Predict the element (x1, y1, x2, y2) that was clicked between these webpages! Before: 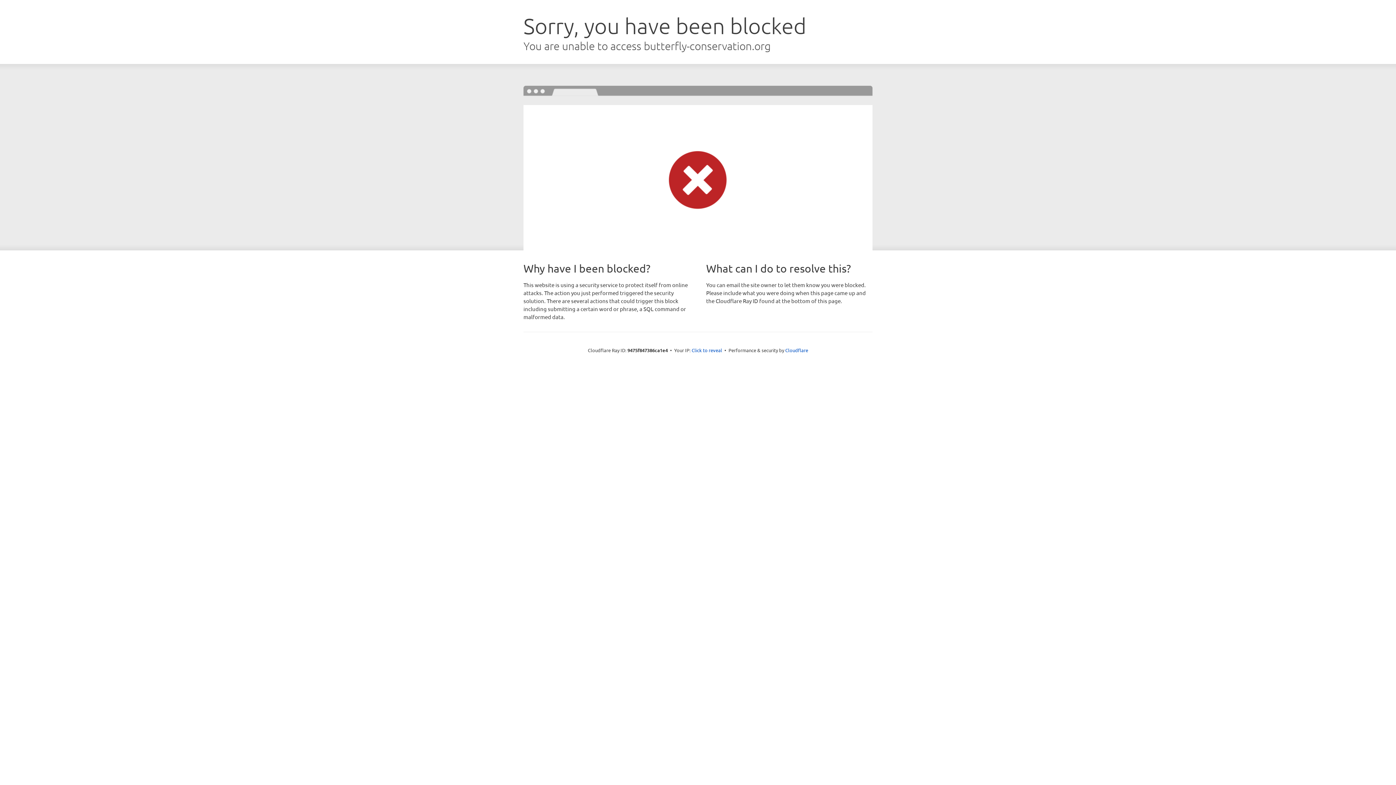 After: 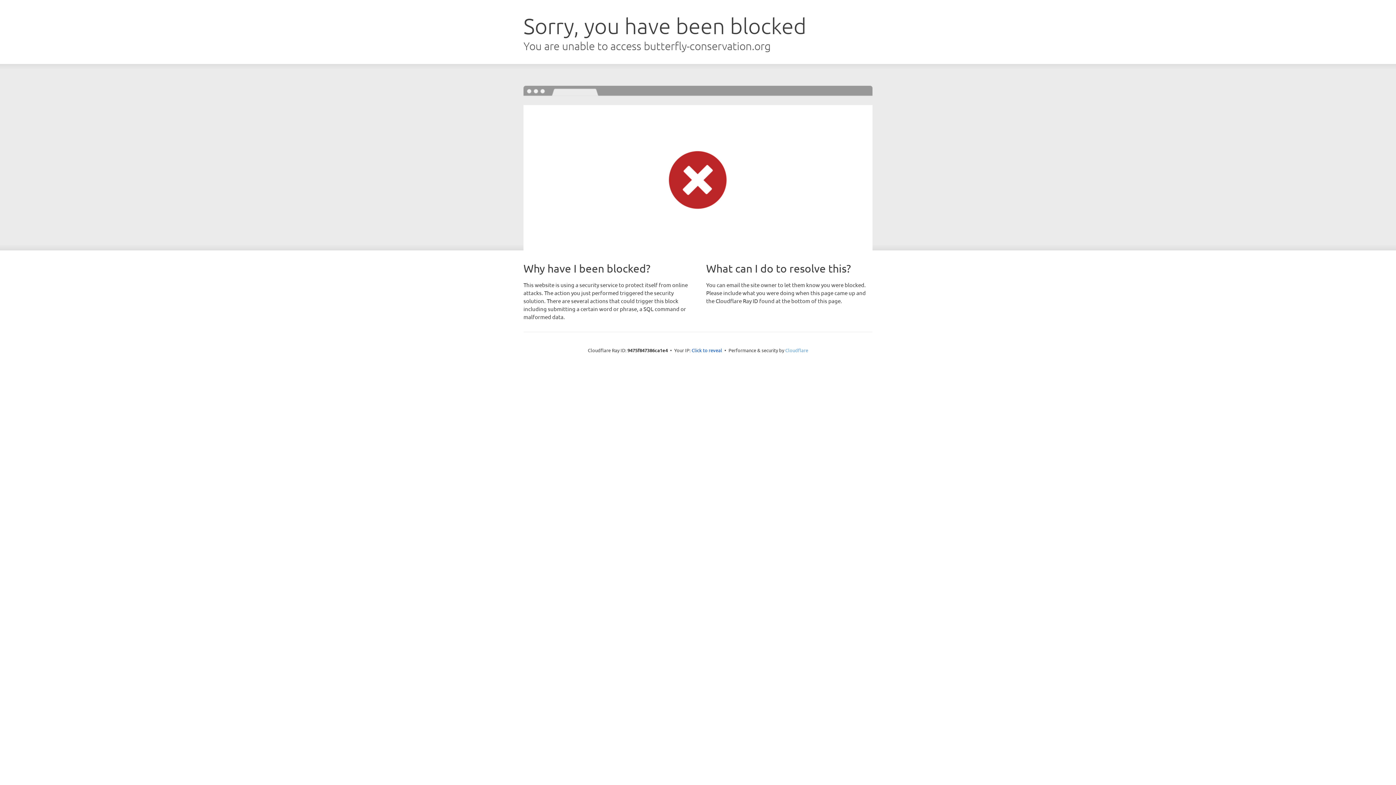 Action: label: Cloudflare bbox: (785, 347, 808, 353)